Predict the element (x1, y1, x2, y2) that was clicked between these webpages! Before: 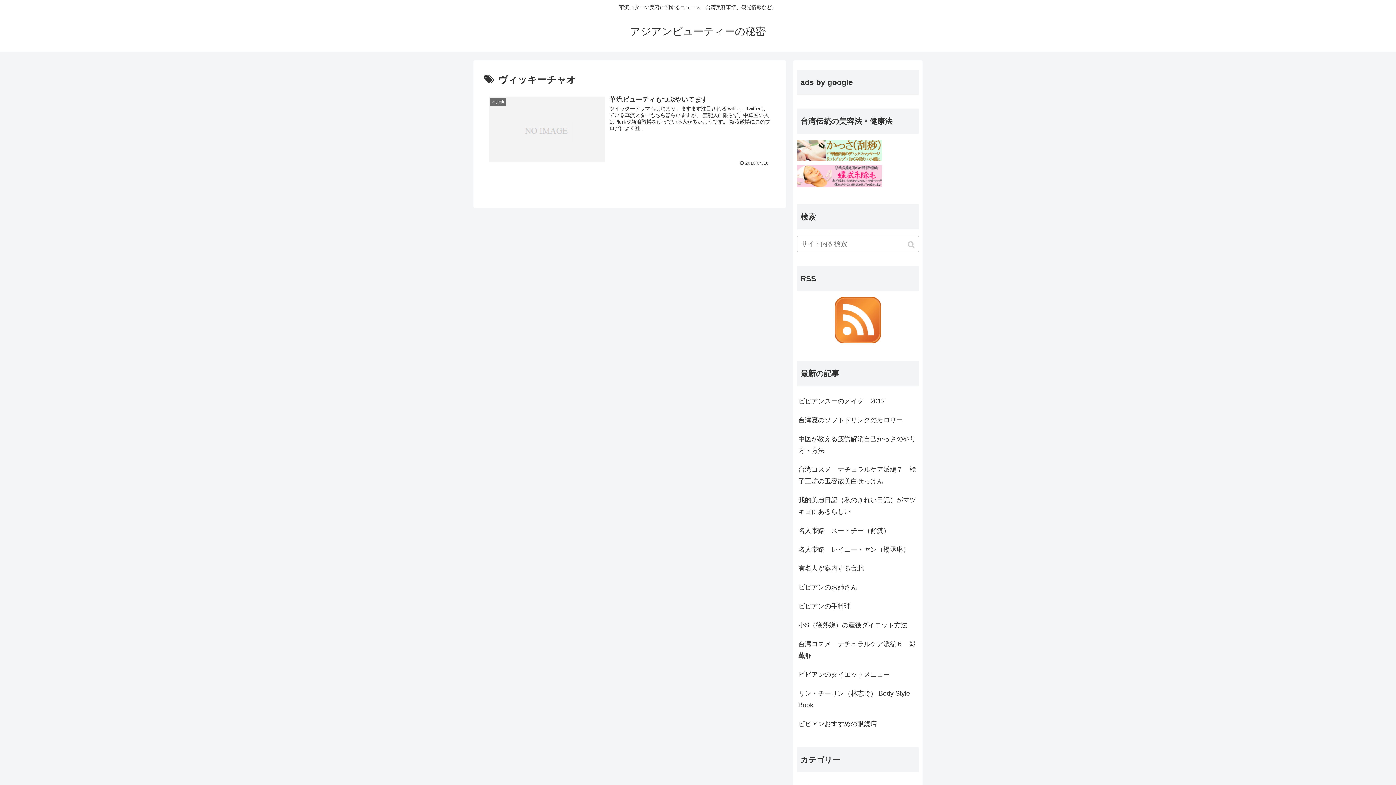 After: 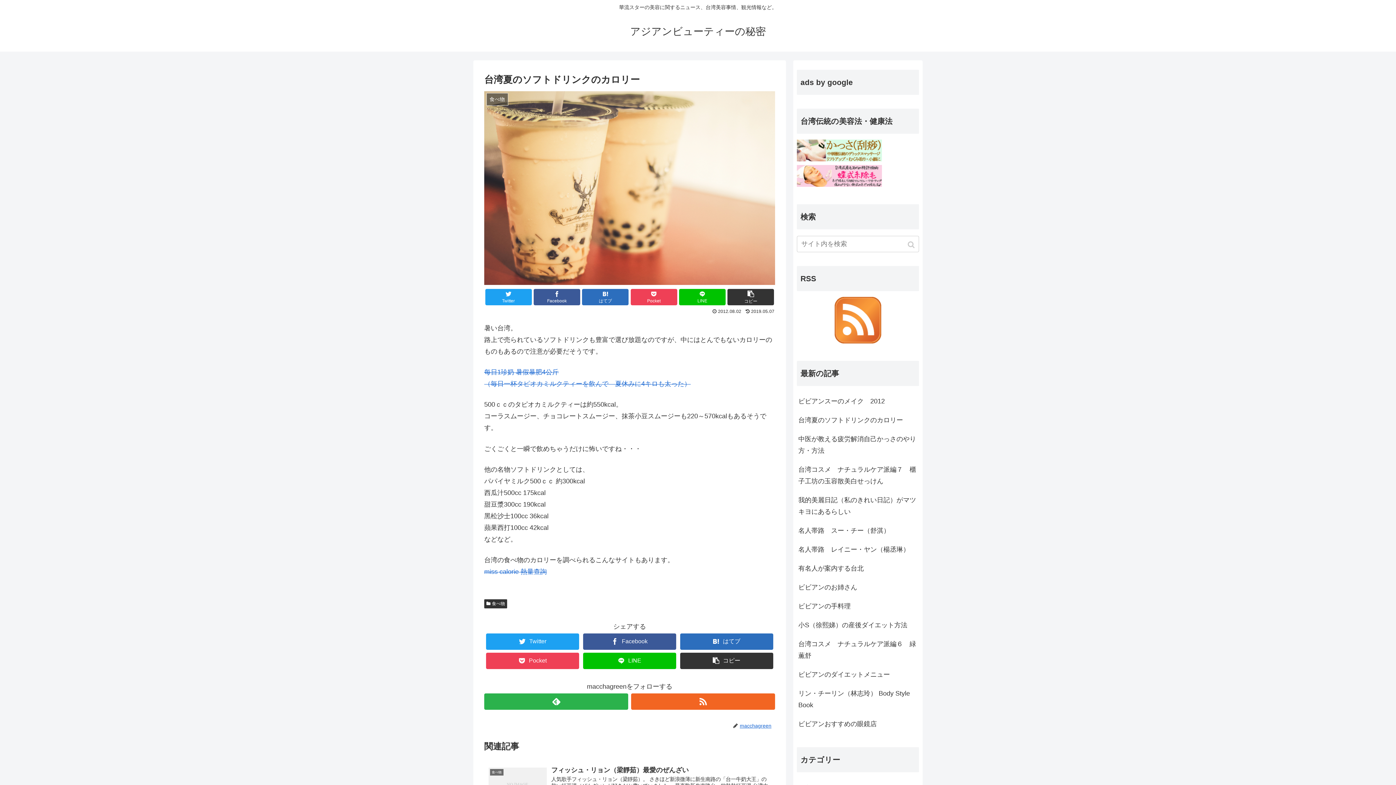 Action: bbox: (797, 410, 919, 429) label: 台湾夏のソフトドリンクのカロリー